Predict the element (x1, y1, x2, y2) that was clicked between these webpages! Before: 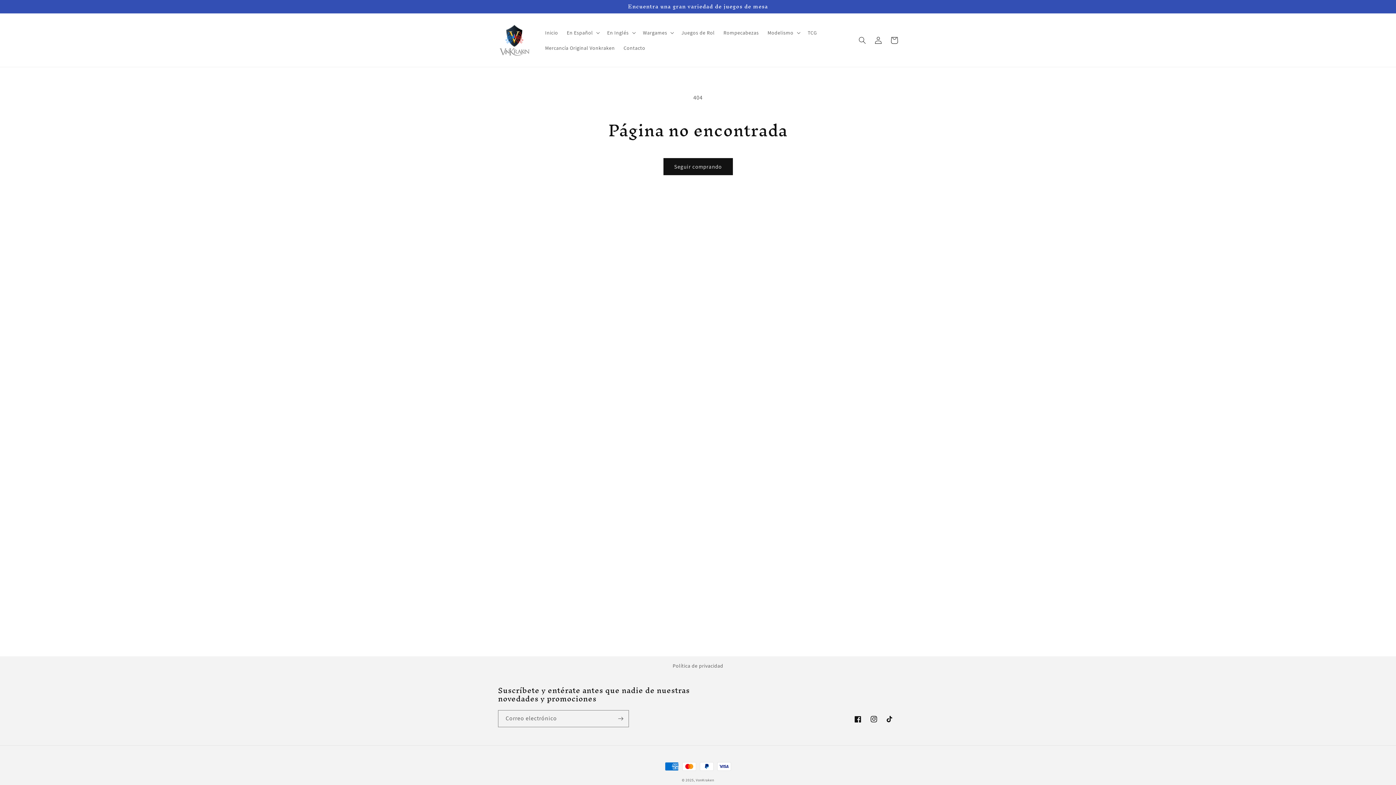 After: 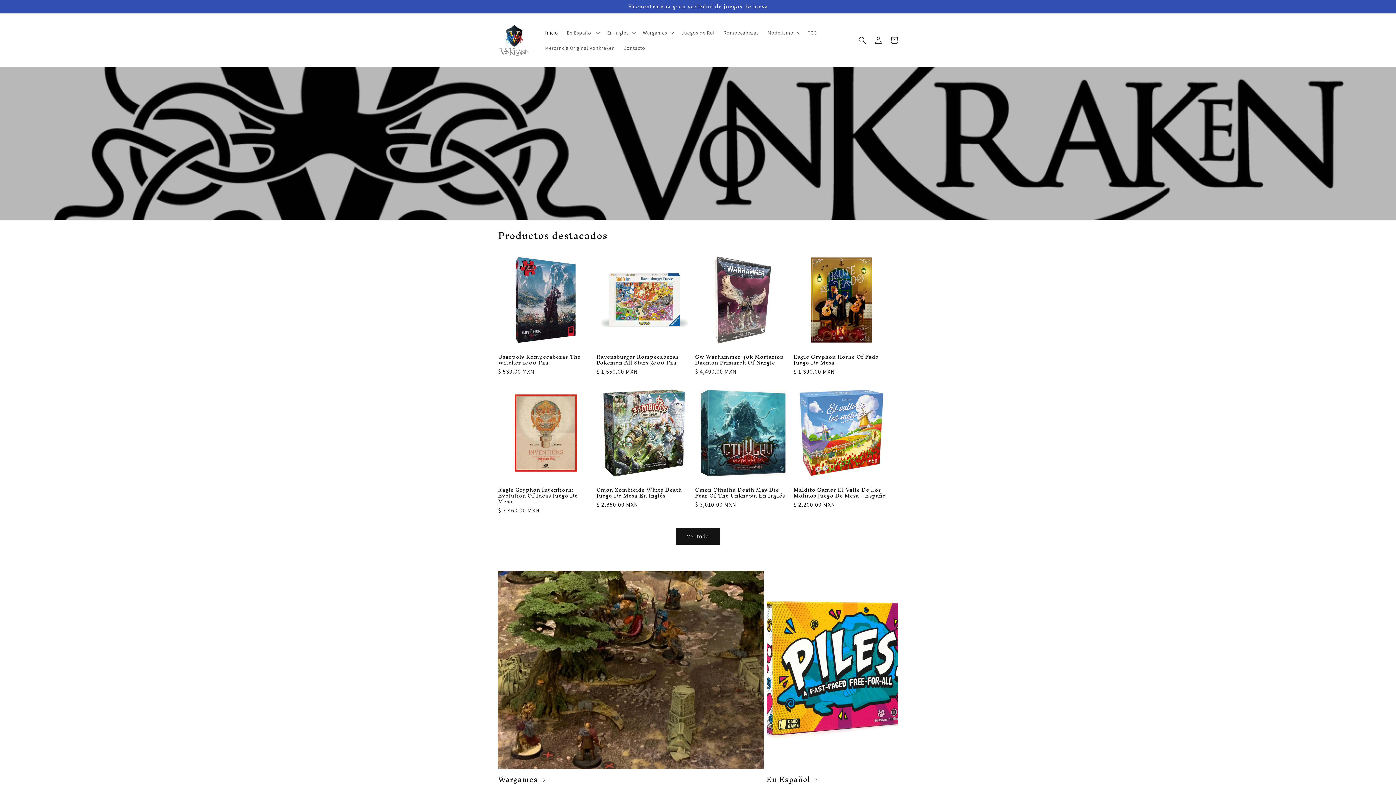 Action: label: Inicio bbox: (540, 24, 562, 40)